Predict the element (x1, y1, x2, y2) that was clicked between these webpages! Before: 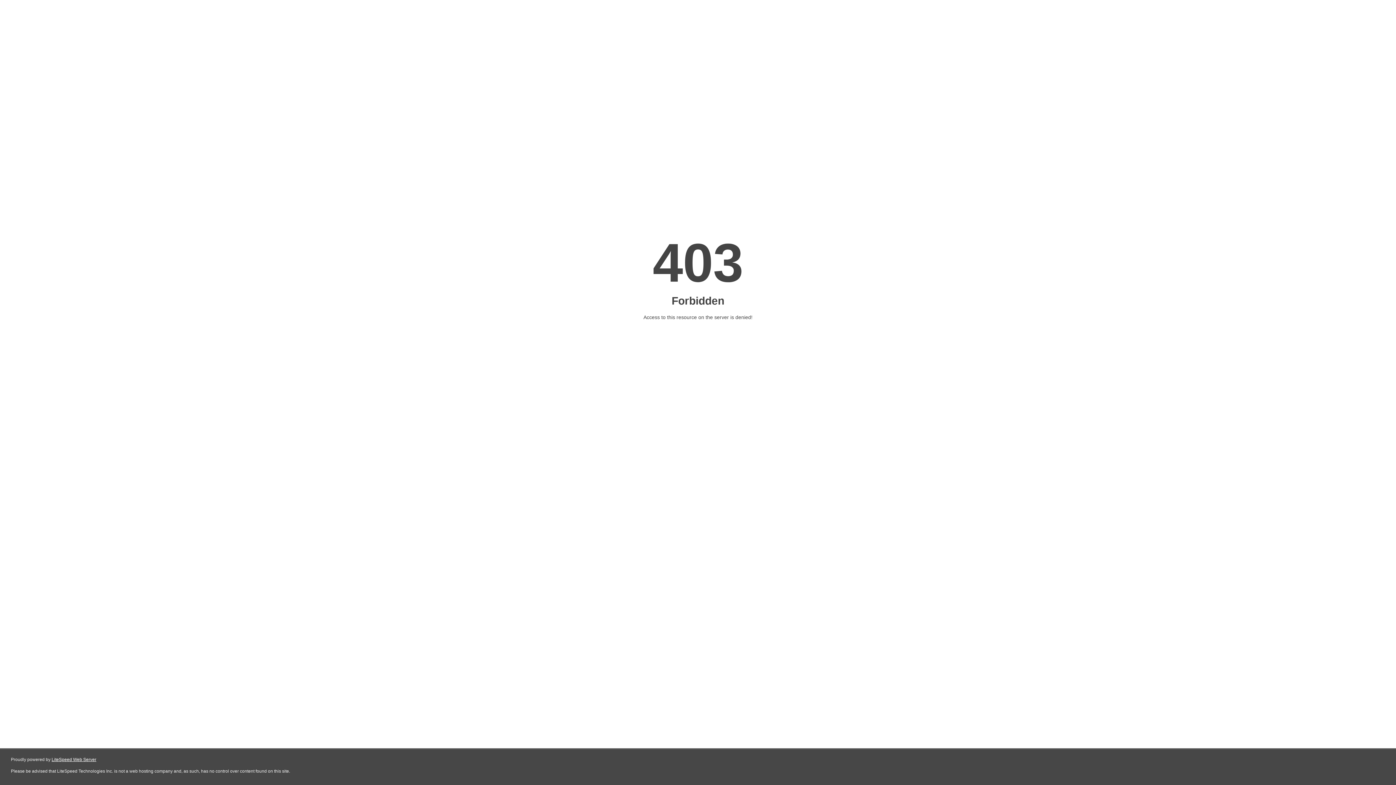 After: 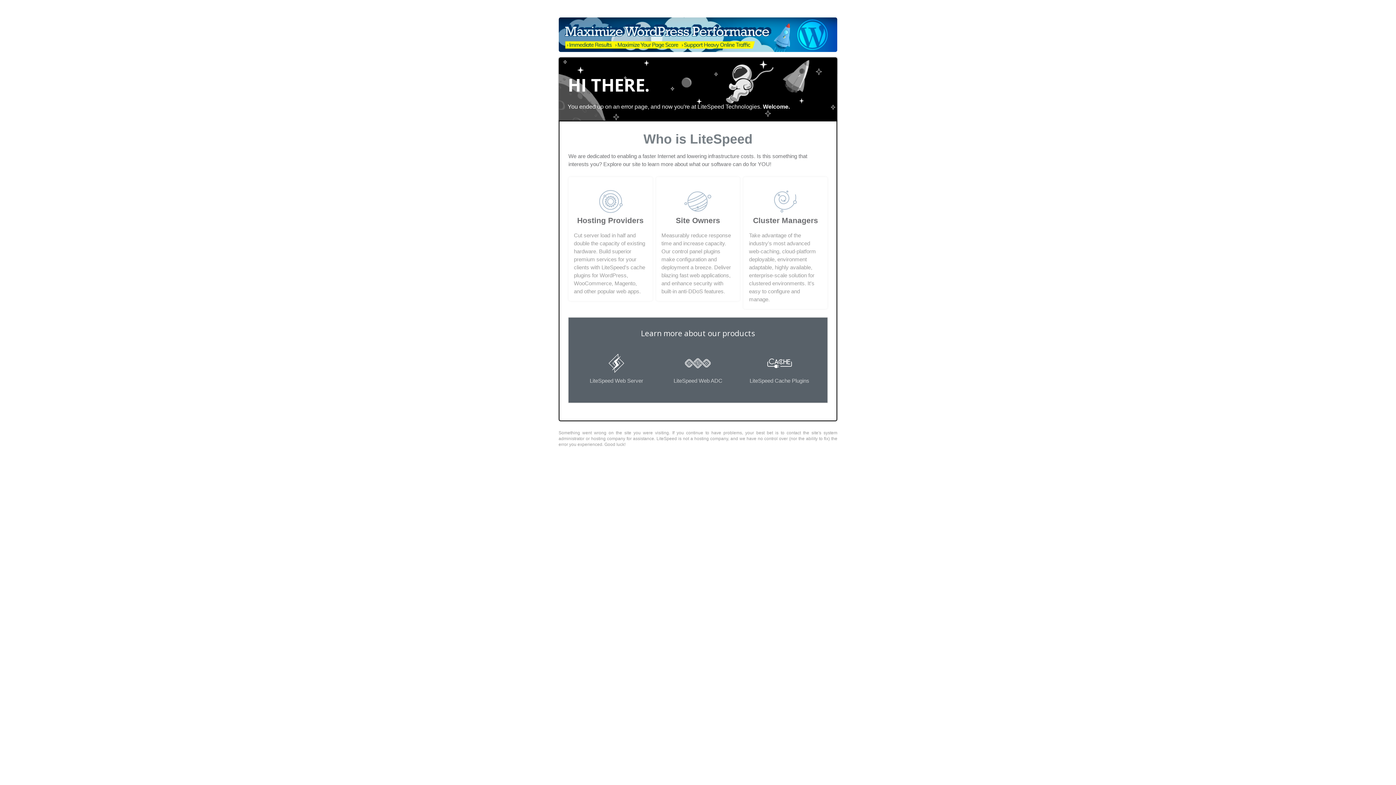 Action: label: LiteSpeed Web Server bbox: (51, 757, 96, 762)